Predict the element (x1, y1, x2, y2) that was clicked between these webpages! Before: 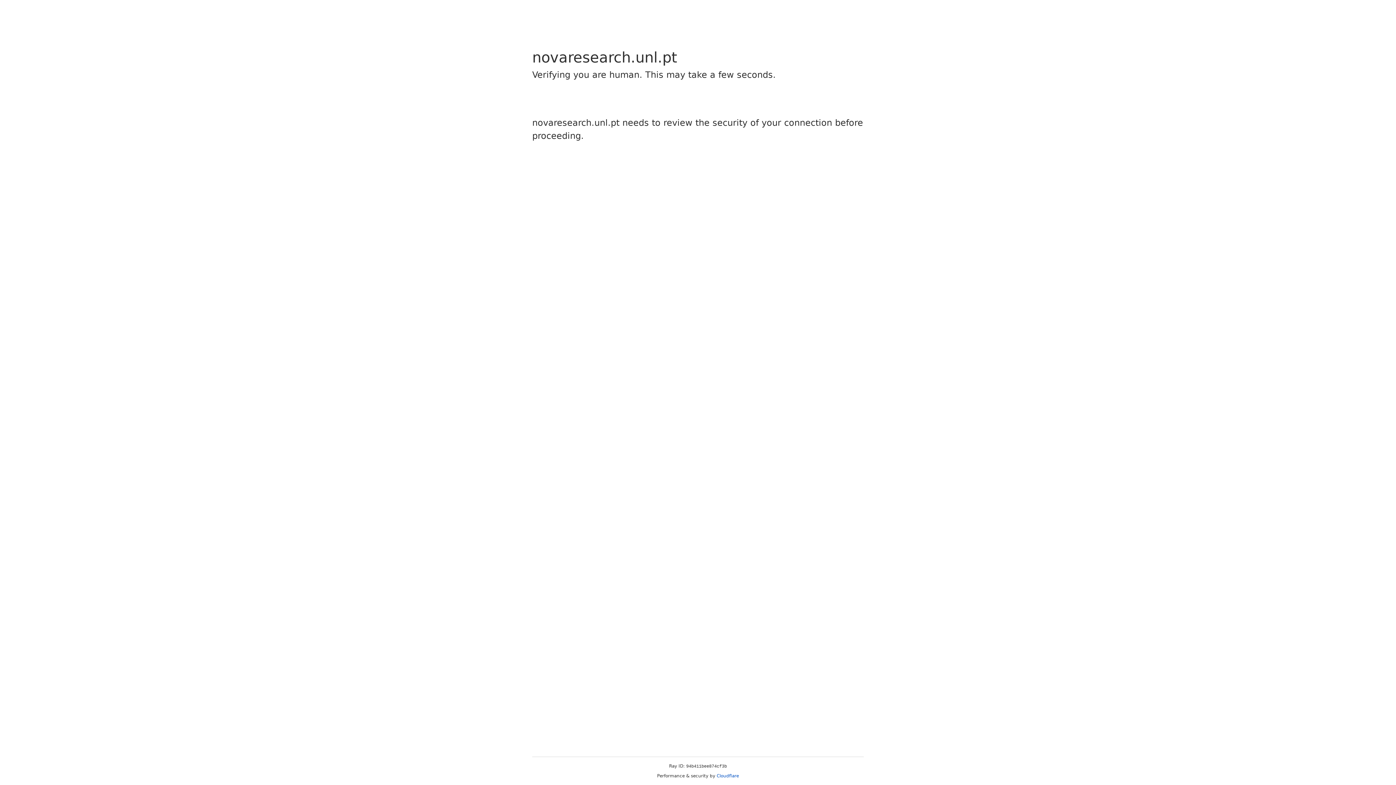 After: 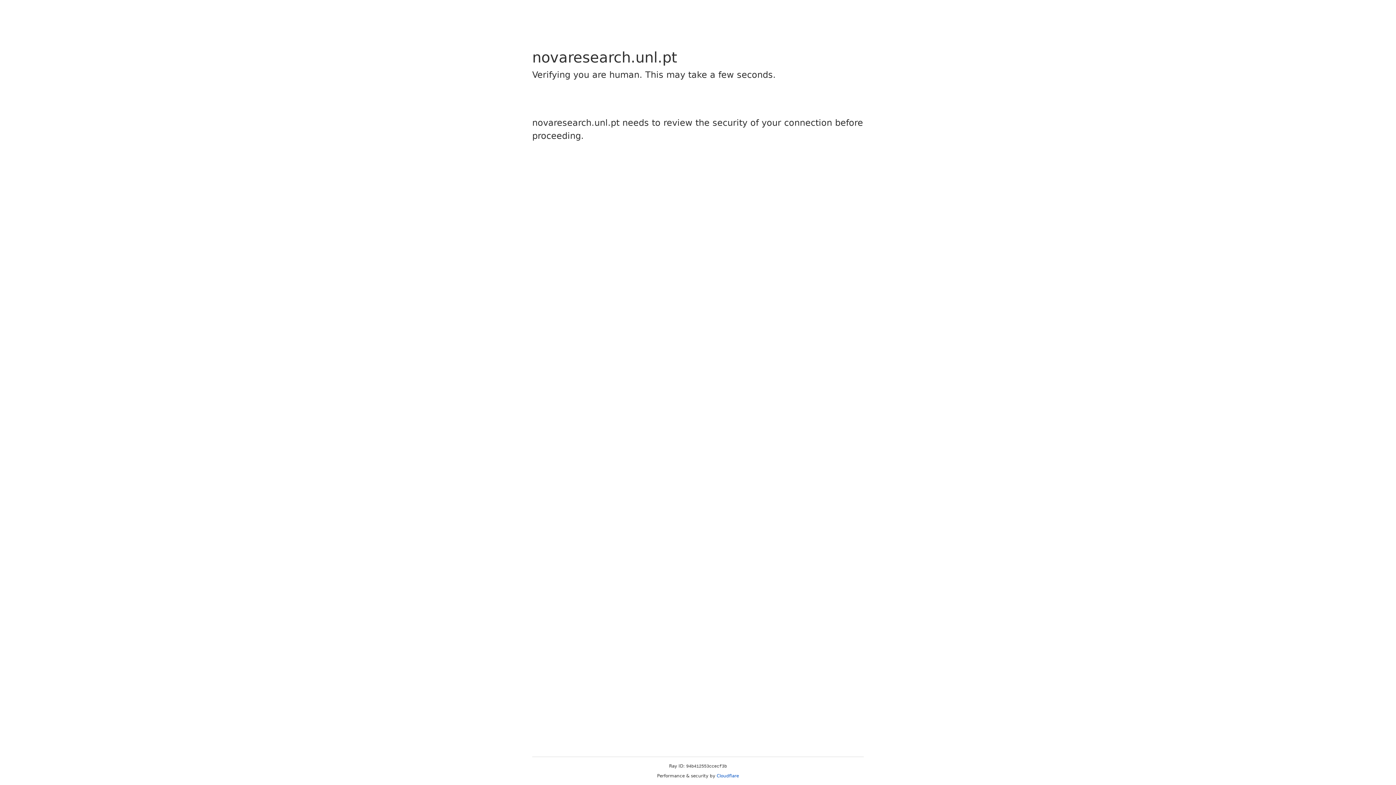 Action: bbox: (716, 773, 739, 778) label: Cloudflare